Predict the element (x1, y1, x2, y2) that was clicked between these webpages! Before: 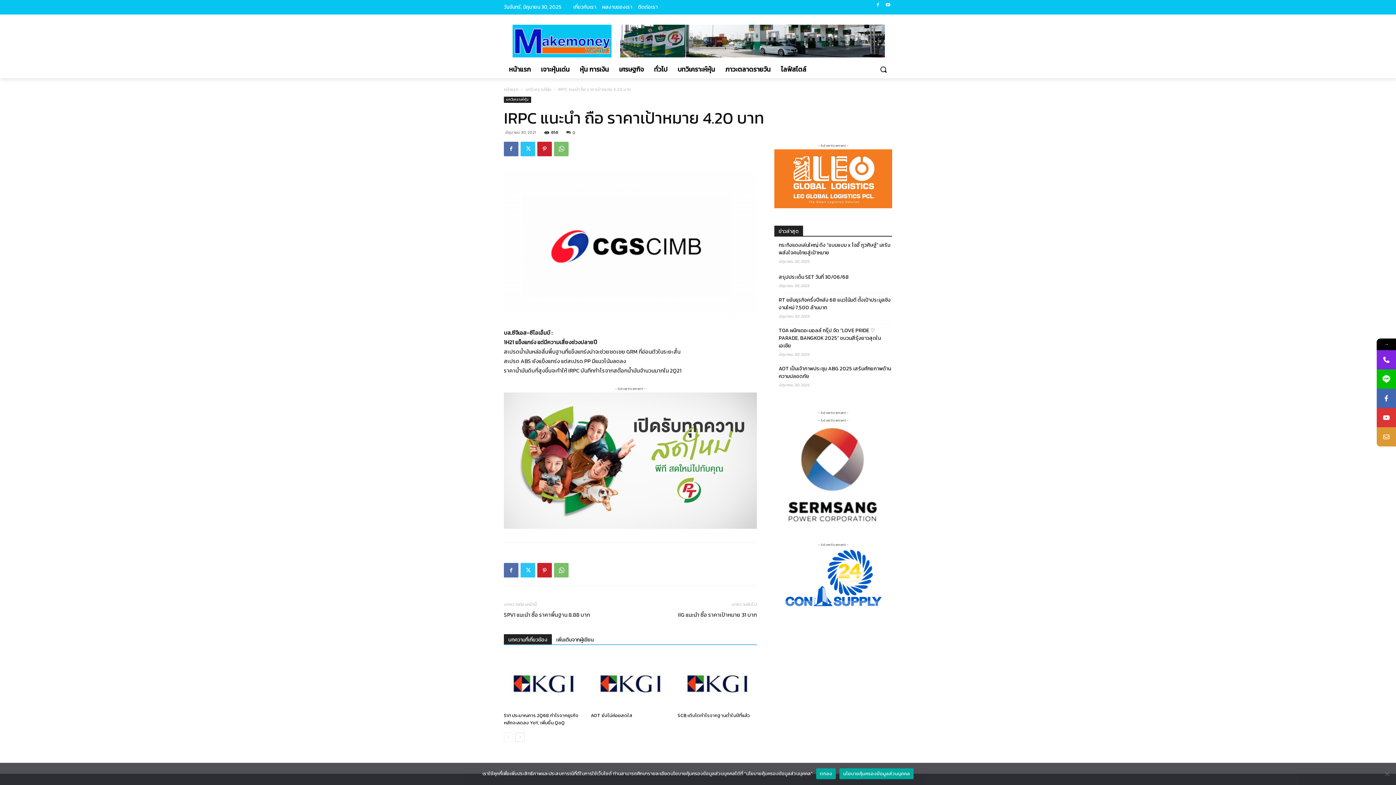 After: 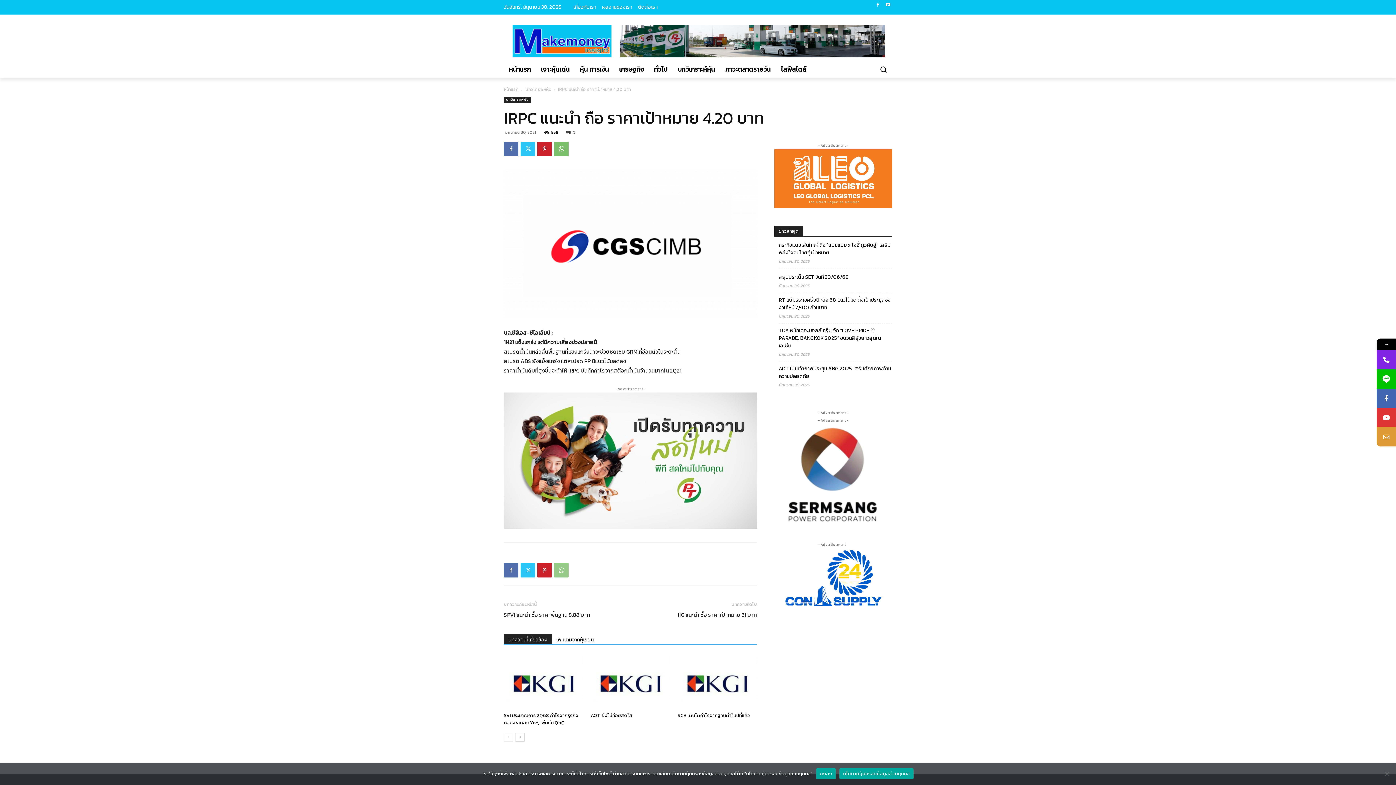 Action: bbox: (554, 563, 568, 577)